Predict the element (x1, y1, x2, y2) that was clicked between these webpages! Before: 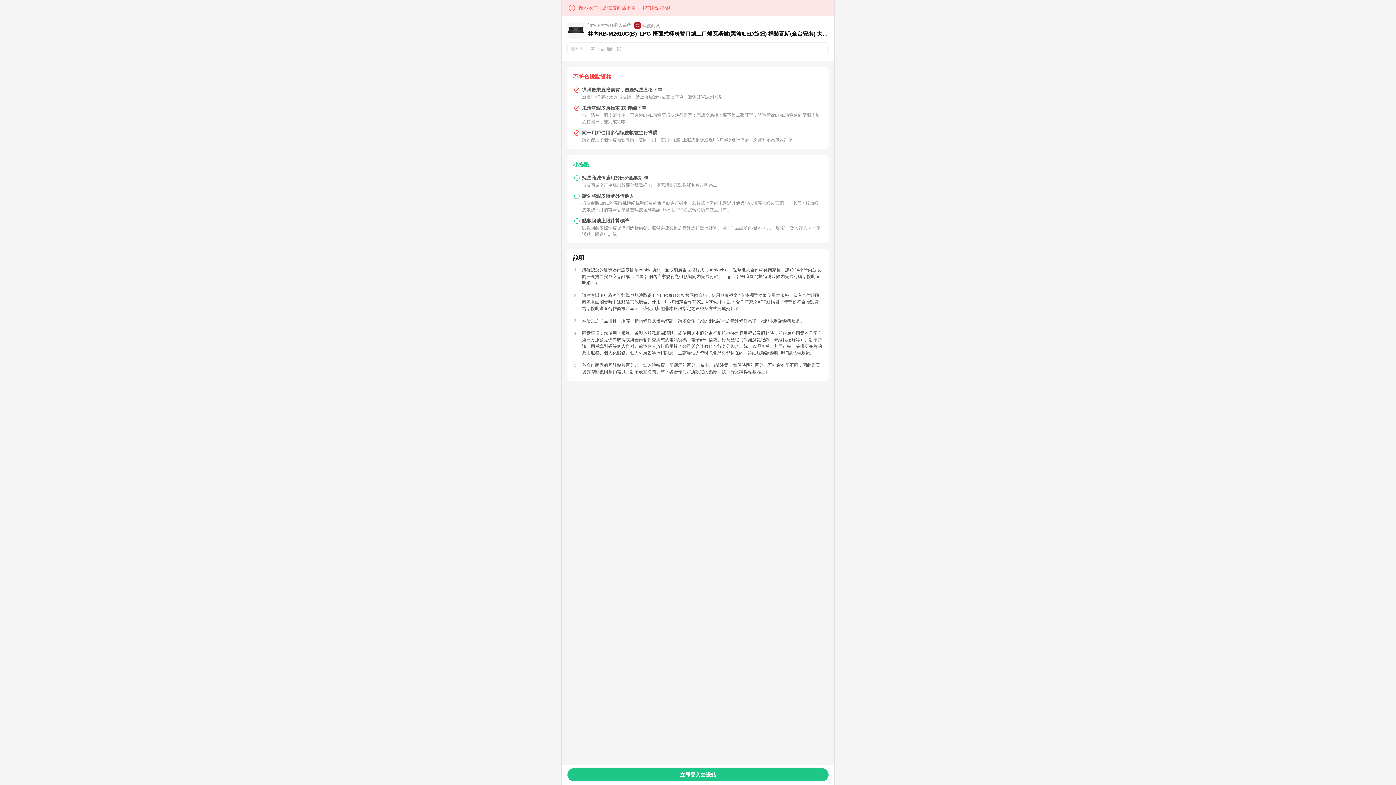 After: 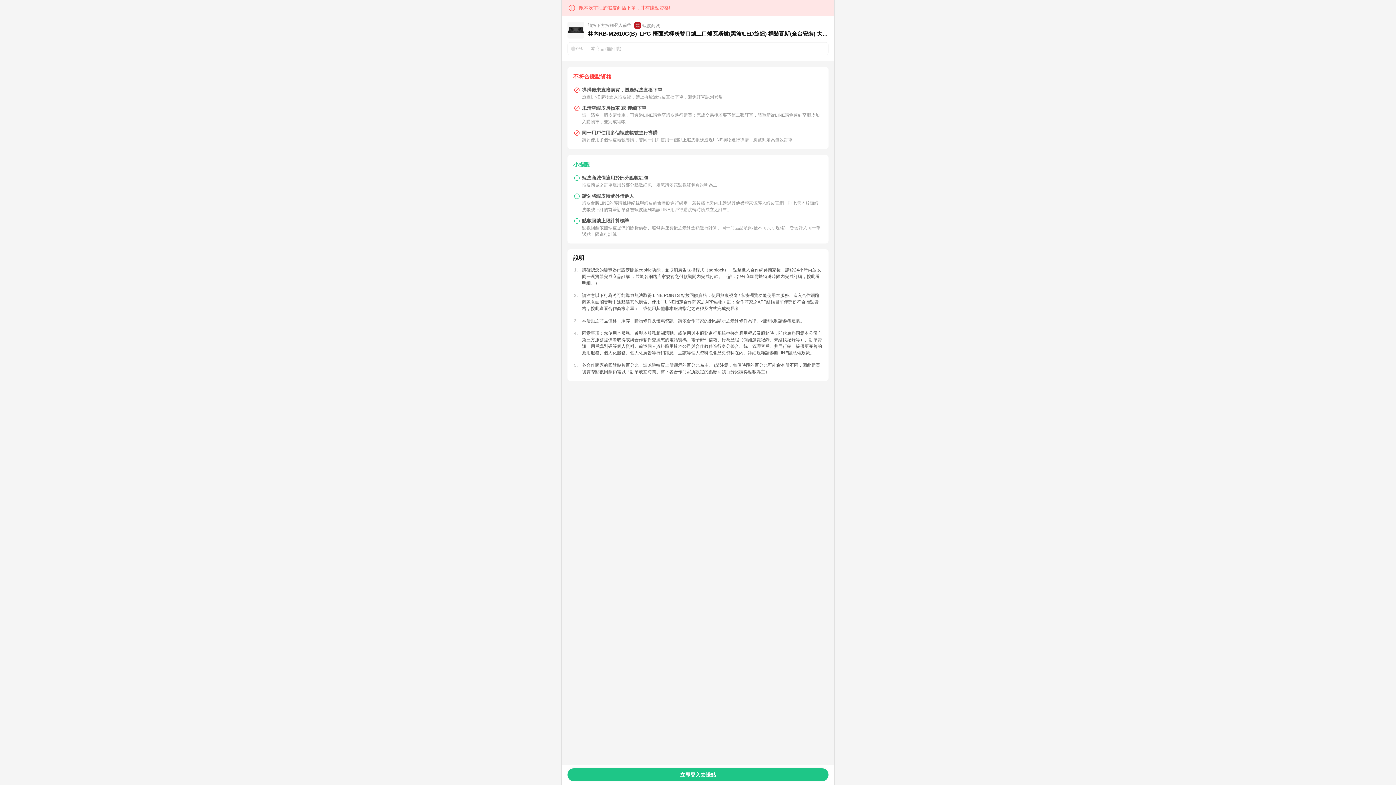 Action: bbox: (791, 318, 800, 323) label: 這裏